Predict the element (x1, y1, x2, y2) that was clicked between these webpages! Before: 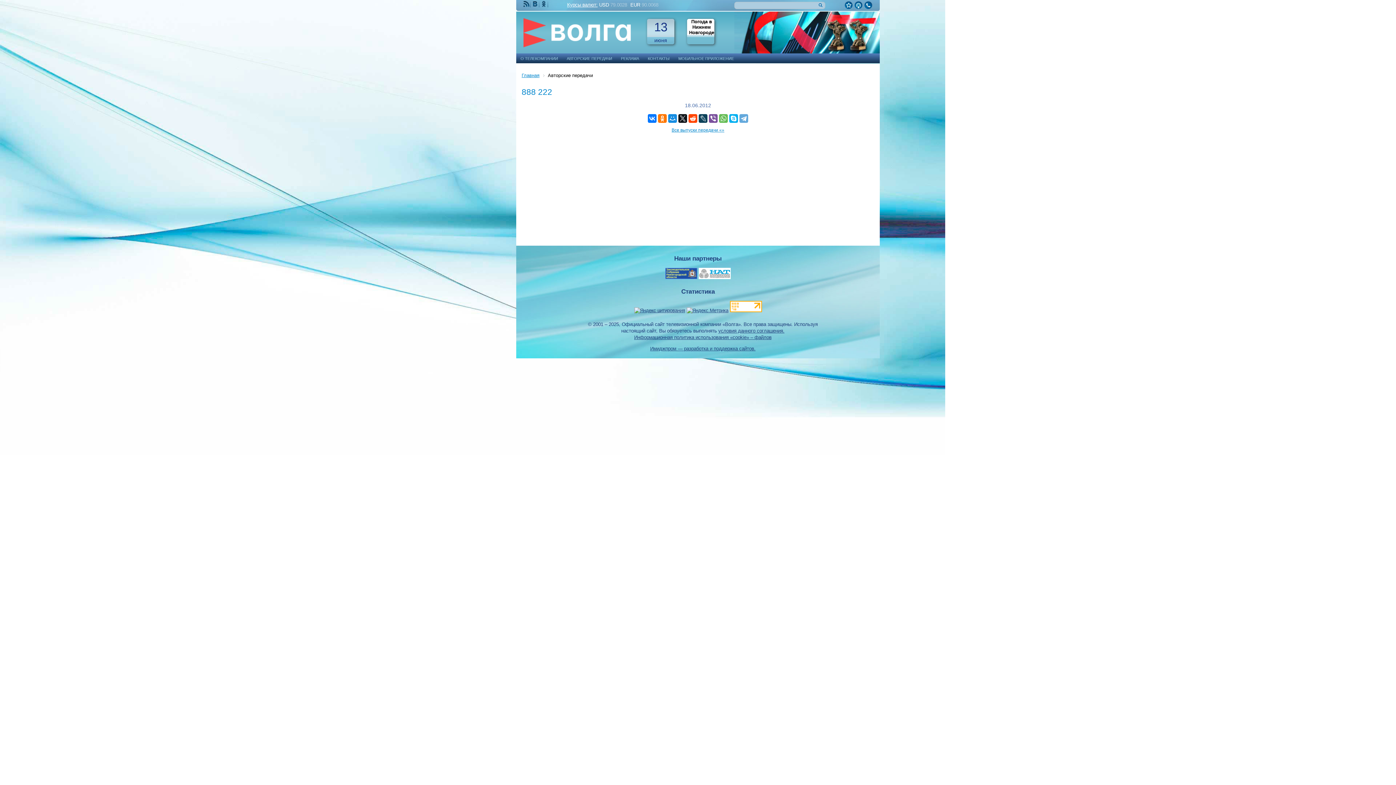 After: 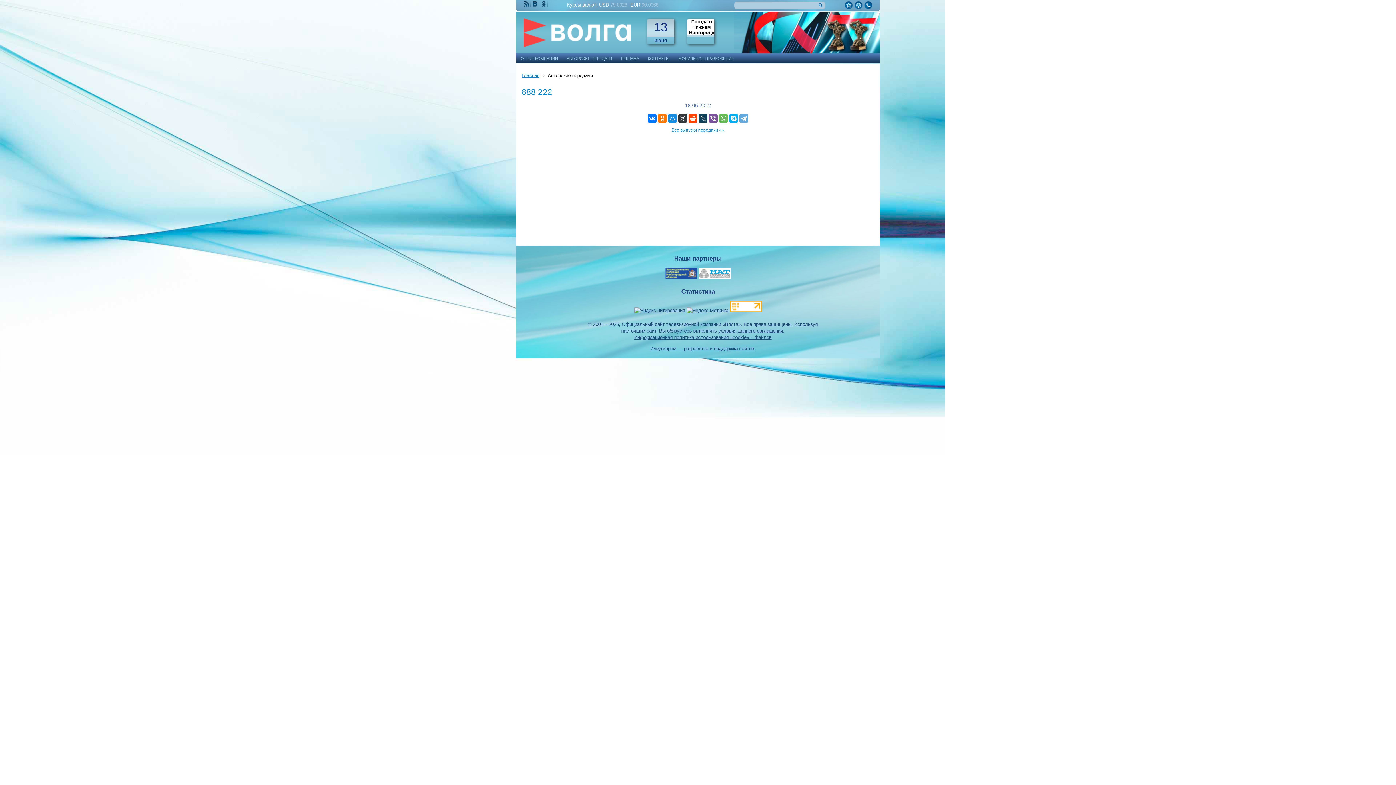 Action: bbox: (678, 114, 687, 122)